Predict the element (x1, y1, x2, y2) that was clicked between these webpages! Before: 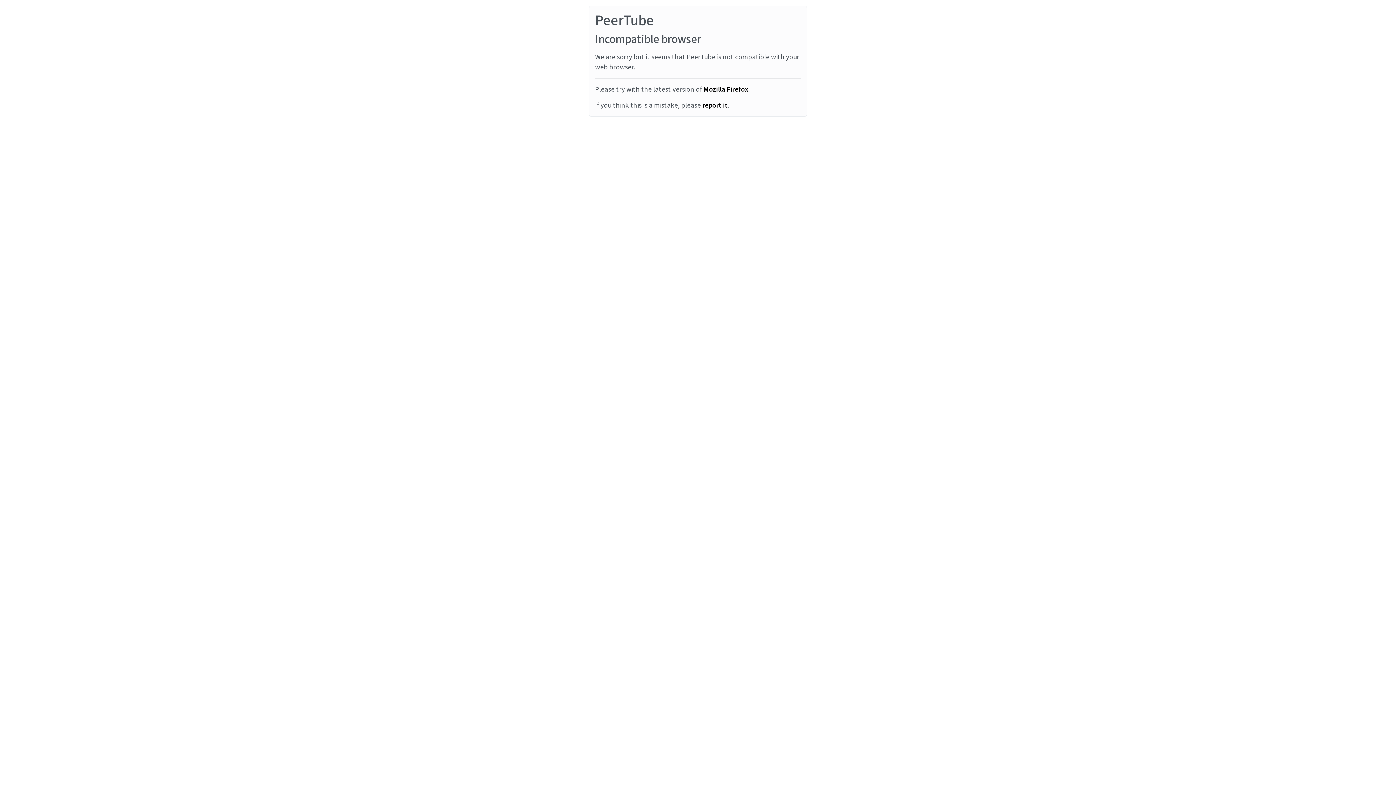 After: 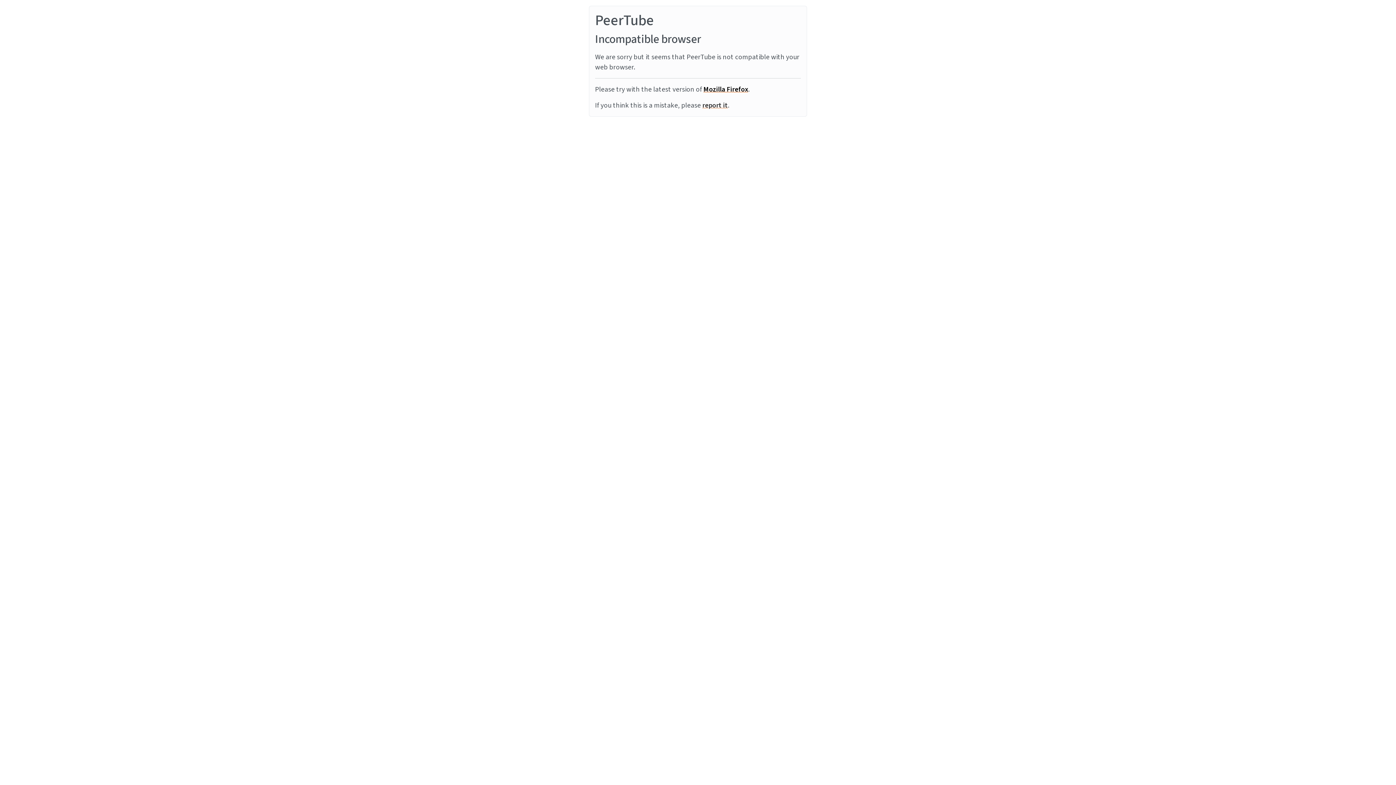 Action: bbox: (702, 100, 728, 110) label: report it